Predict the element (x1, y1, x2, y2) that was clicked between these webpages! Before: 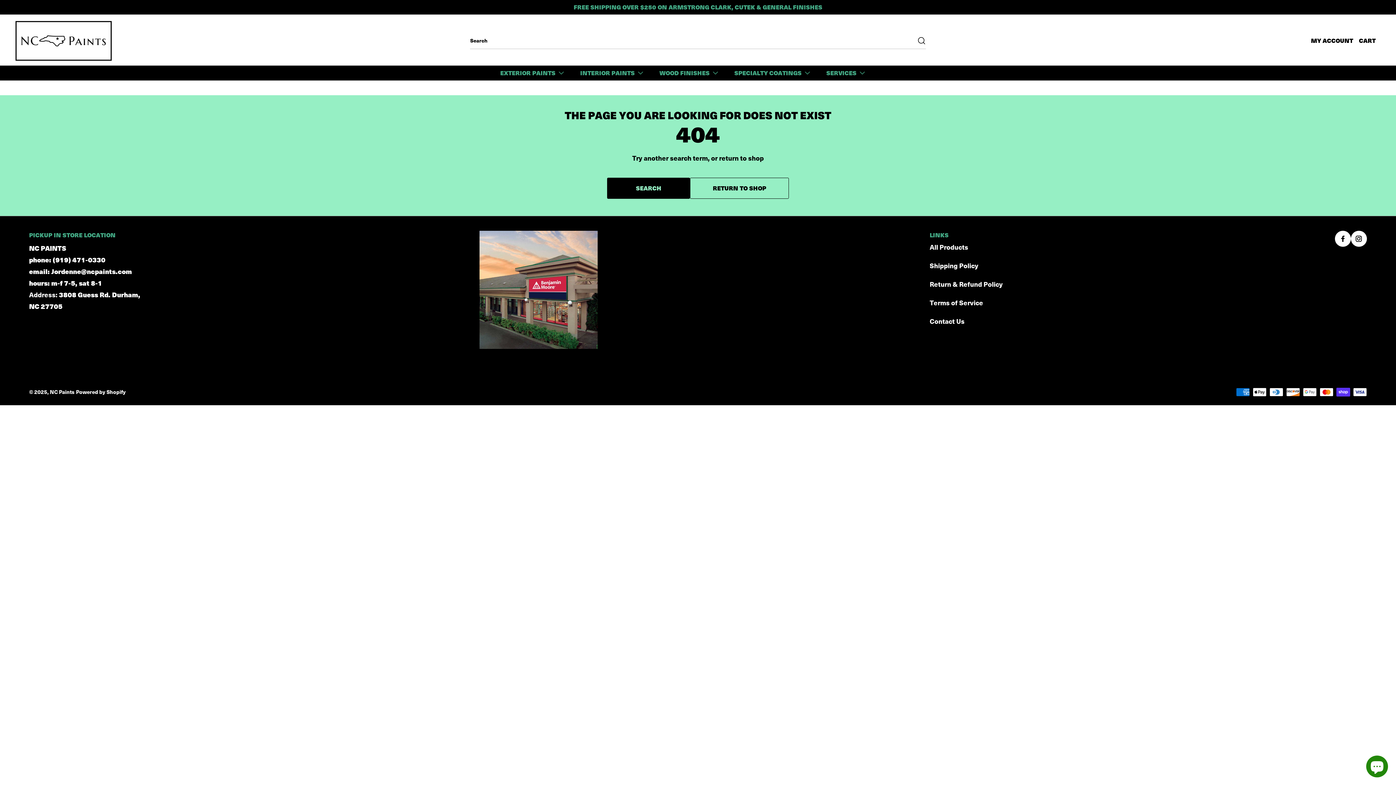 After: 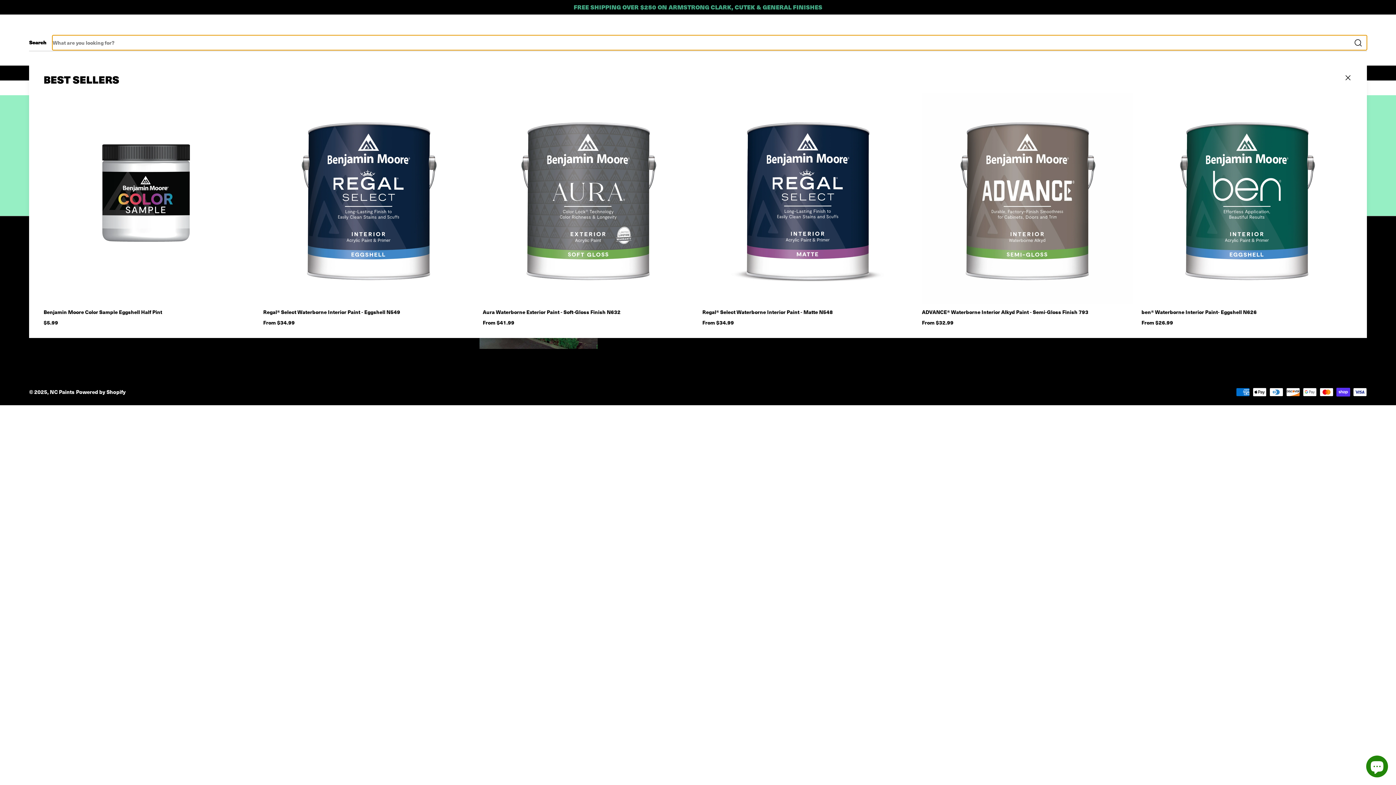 Action: bbox: (910, 32, 926, 48) label: Search